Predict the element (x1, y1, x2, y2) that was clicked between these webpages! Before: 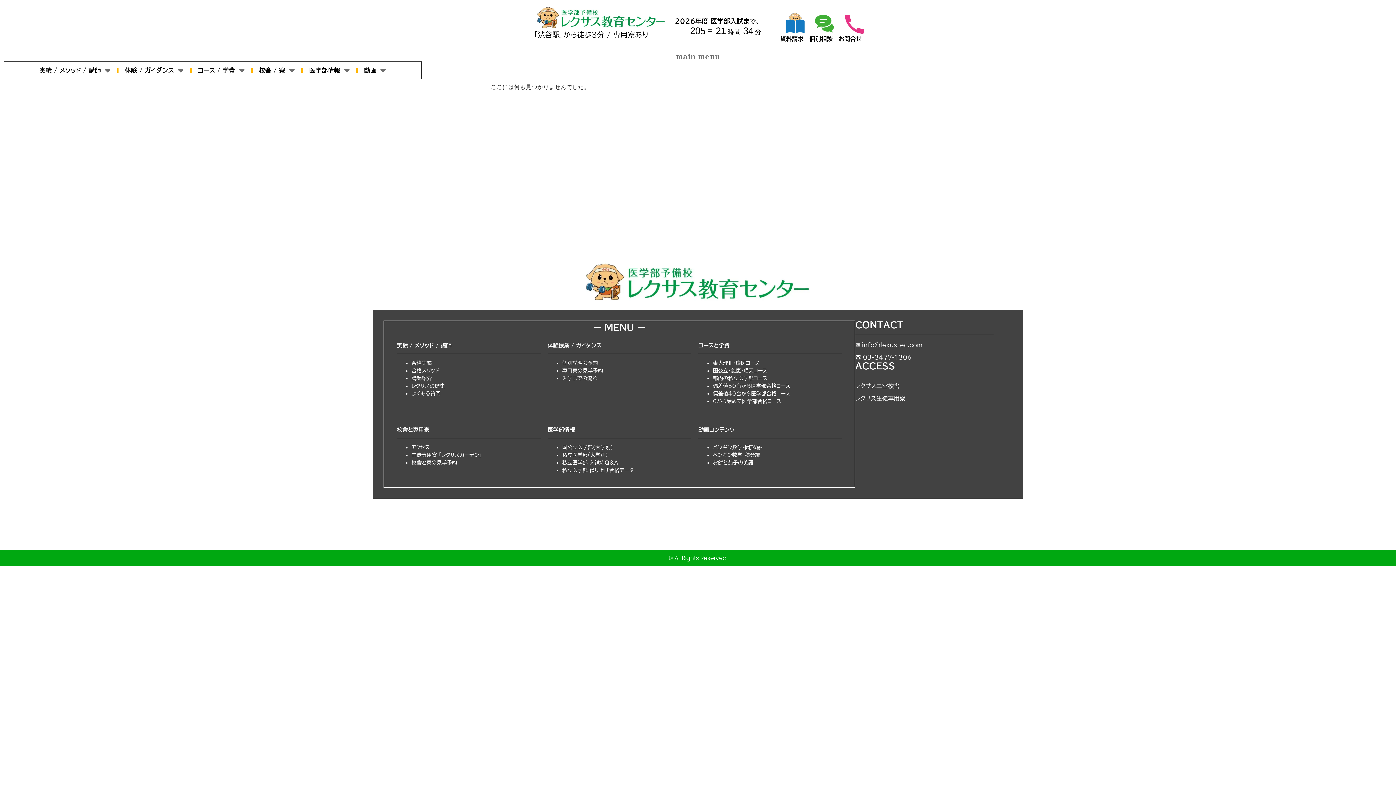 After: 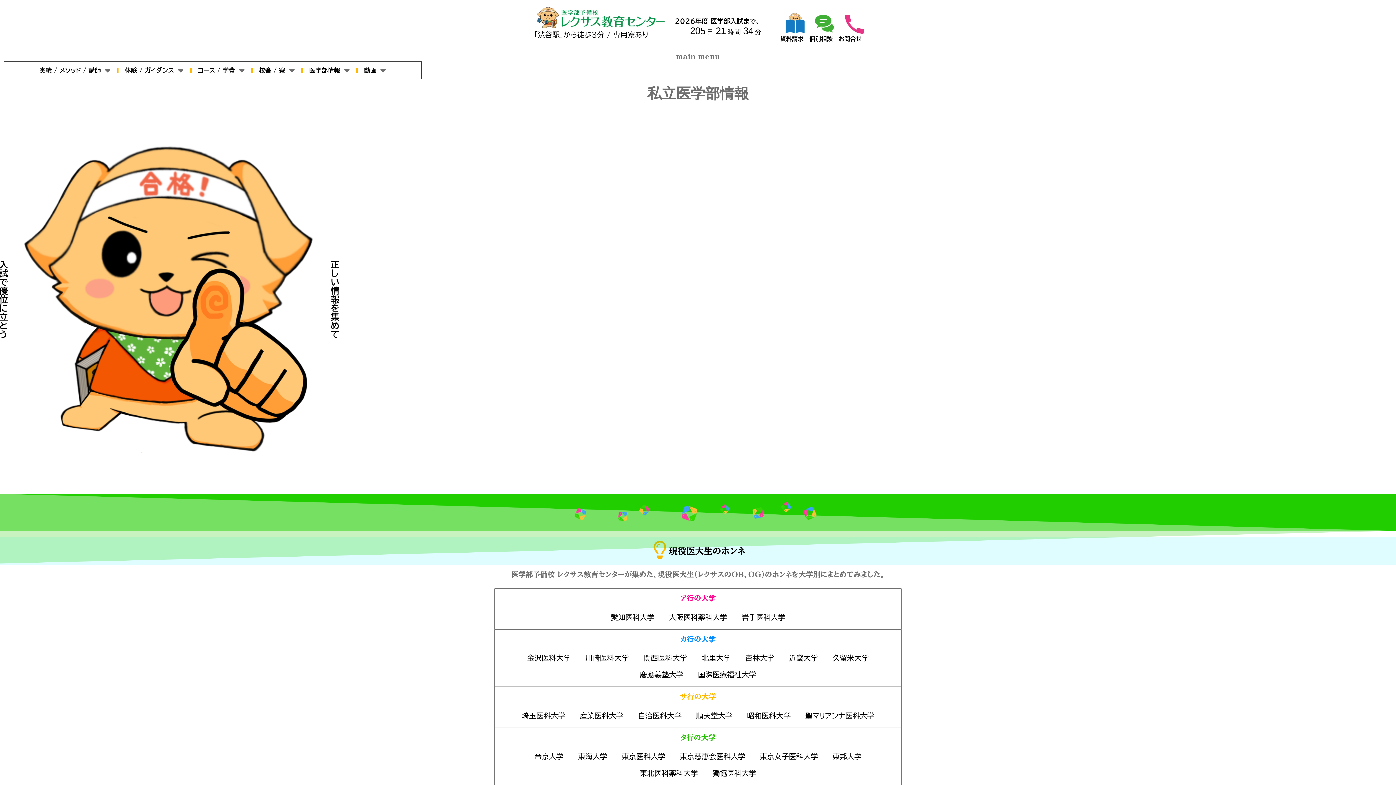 Action: label: 私立医学部（大学別） bbox: (562, 452, 608, 457)